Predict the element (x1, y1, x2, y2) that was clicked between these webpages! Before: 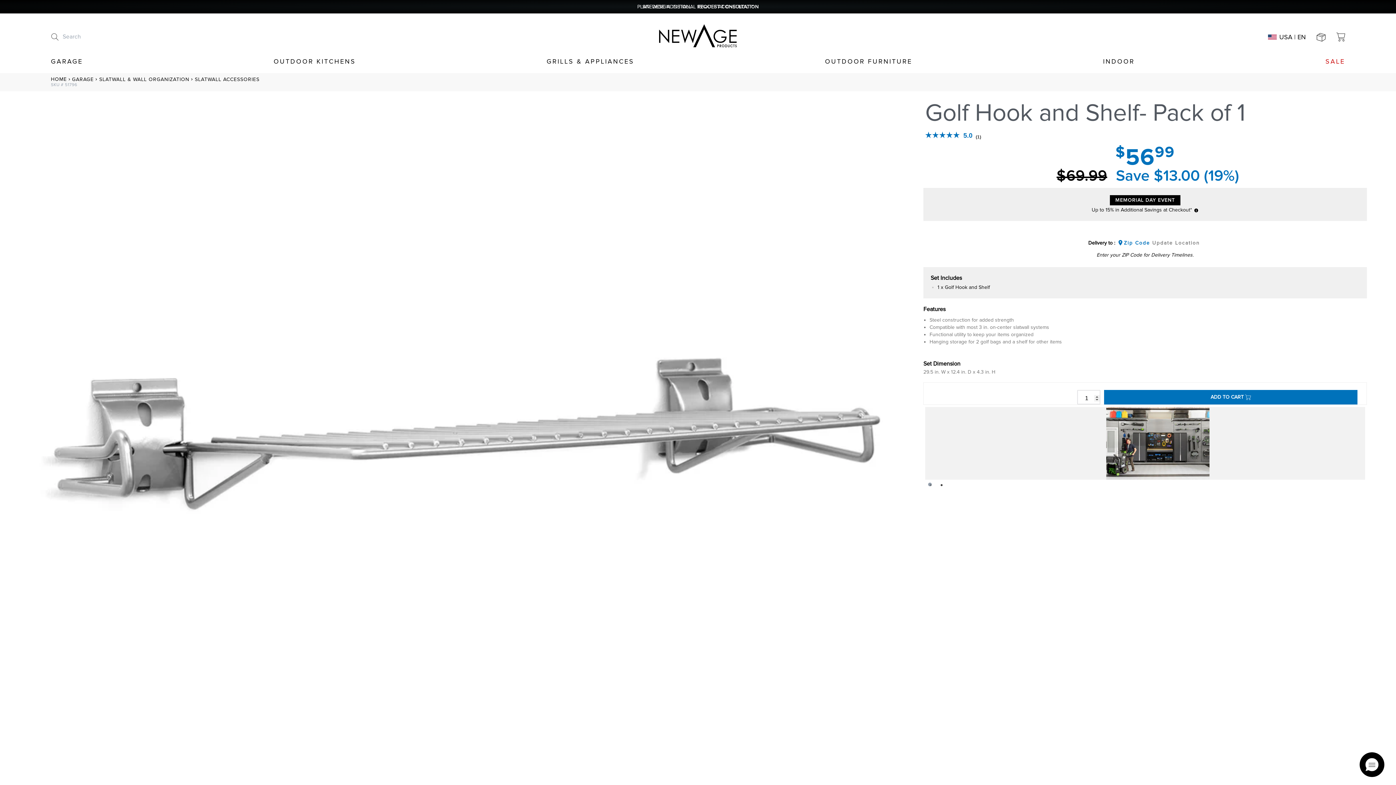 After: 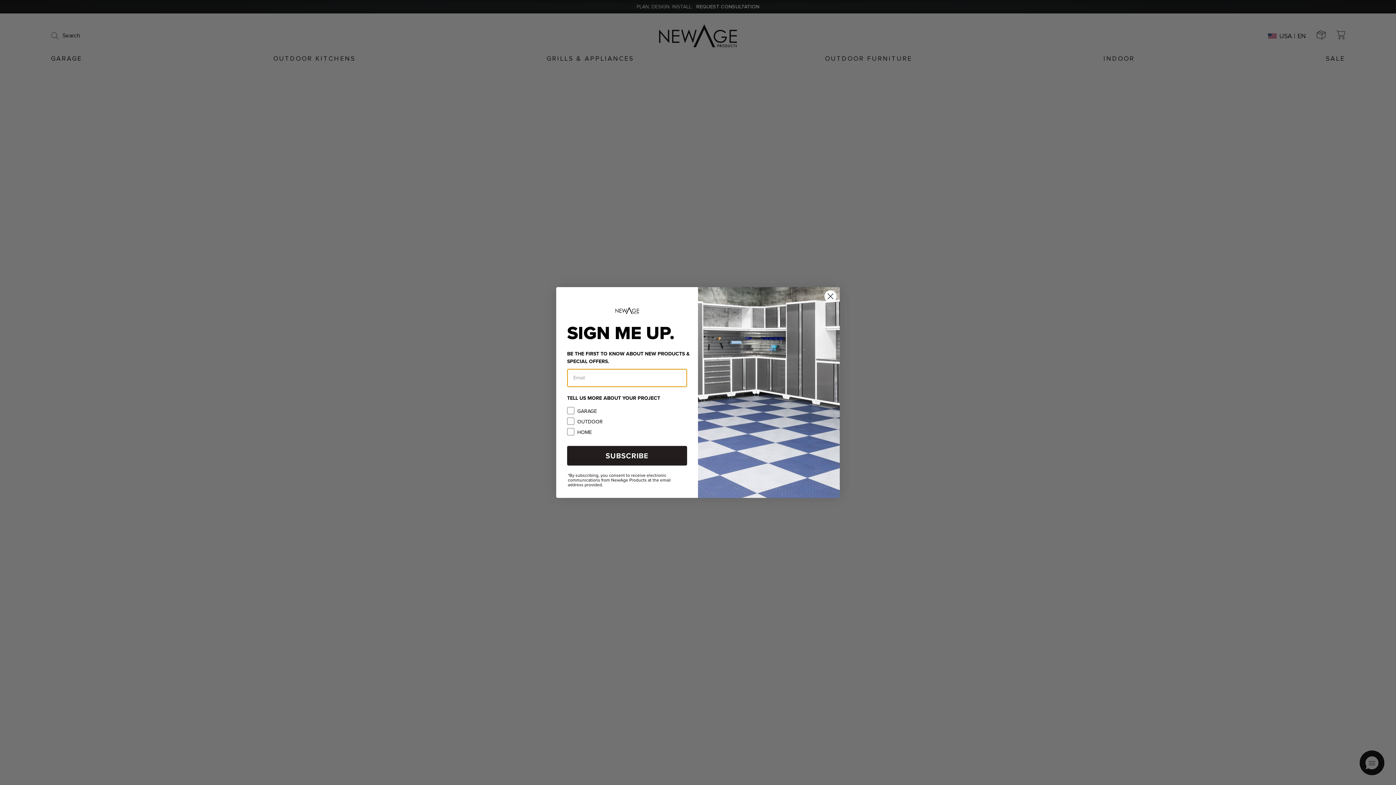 Action: label: GARAGE  bbox: (72, 76, 95, 82)